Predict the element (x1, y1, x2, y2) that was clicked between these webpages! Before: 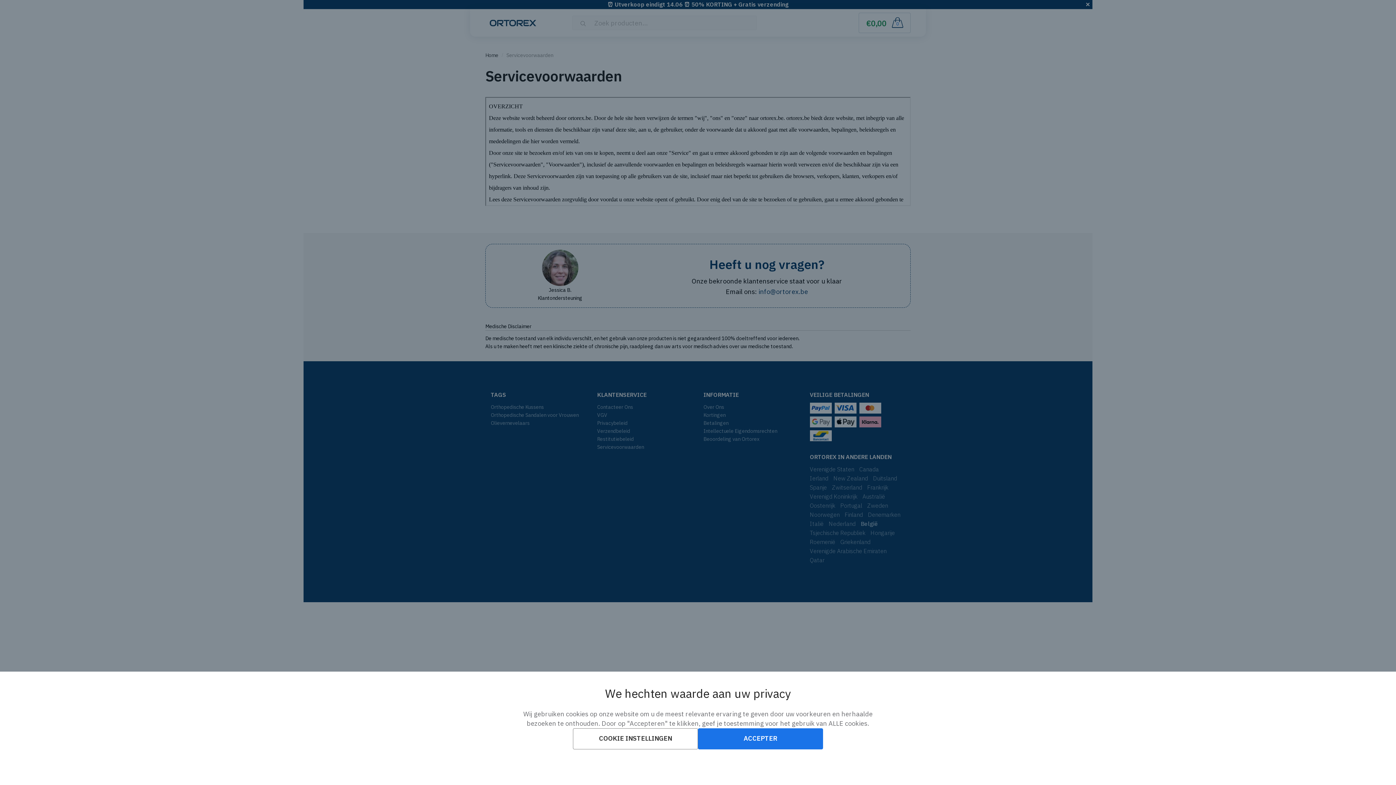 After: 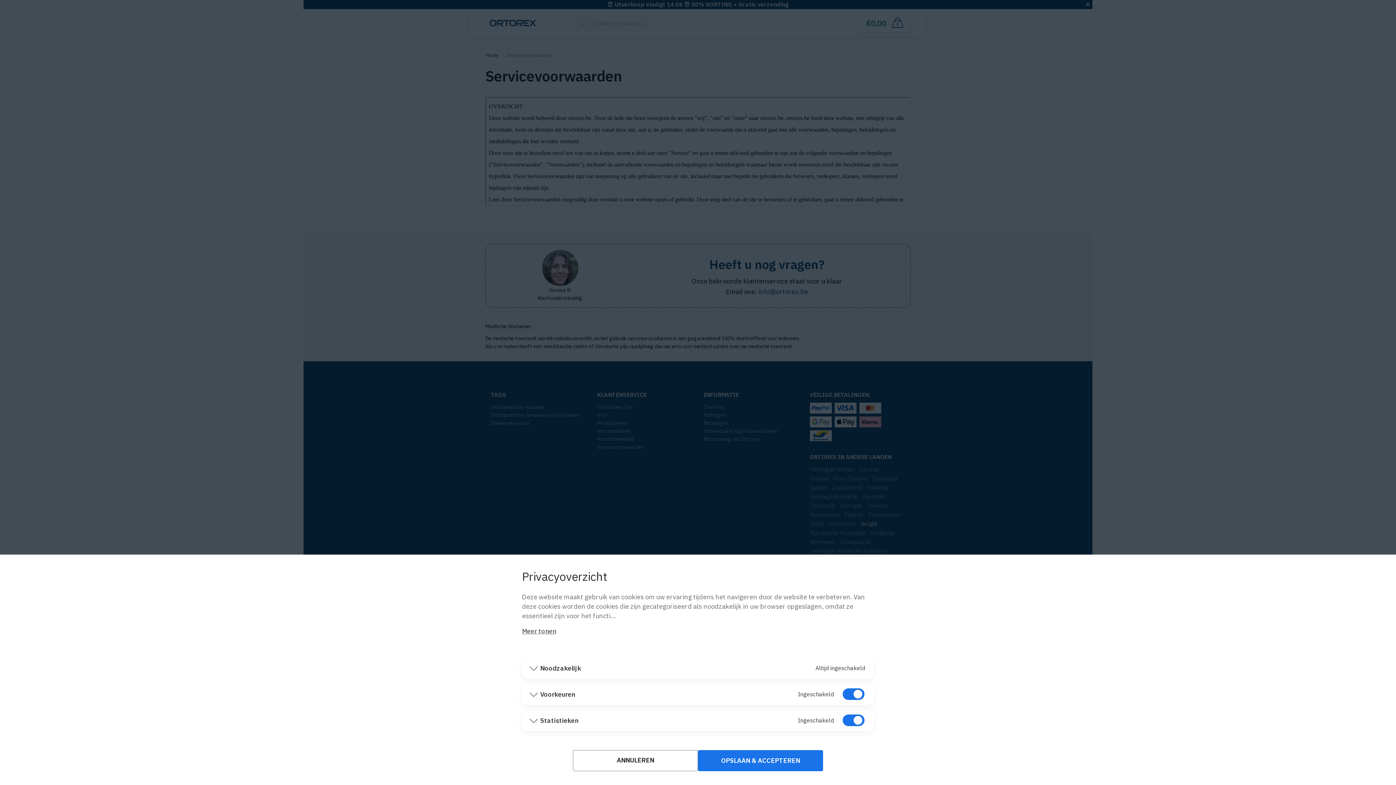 Action: label: COOKIE INSTELLINGEN bbox: (573, 728, 698, 749)